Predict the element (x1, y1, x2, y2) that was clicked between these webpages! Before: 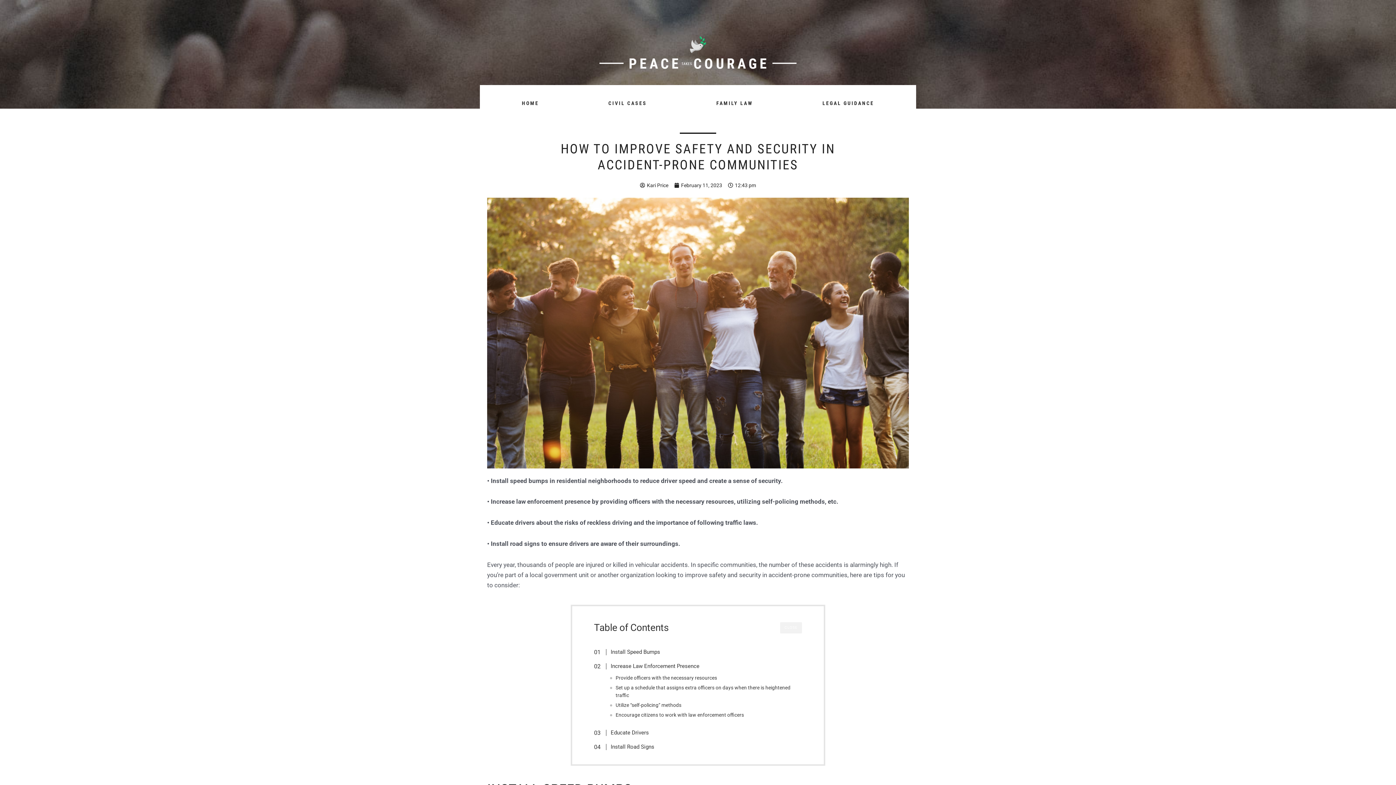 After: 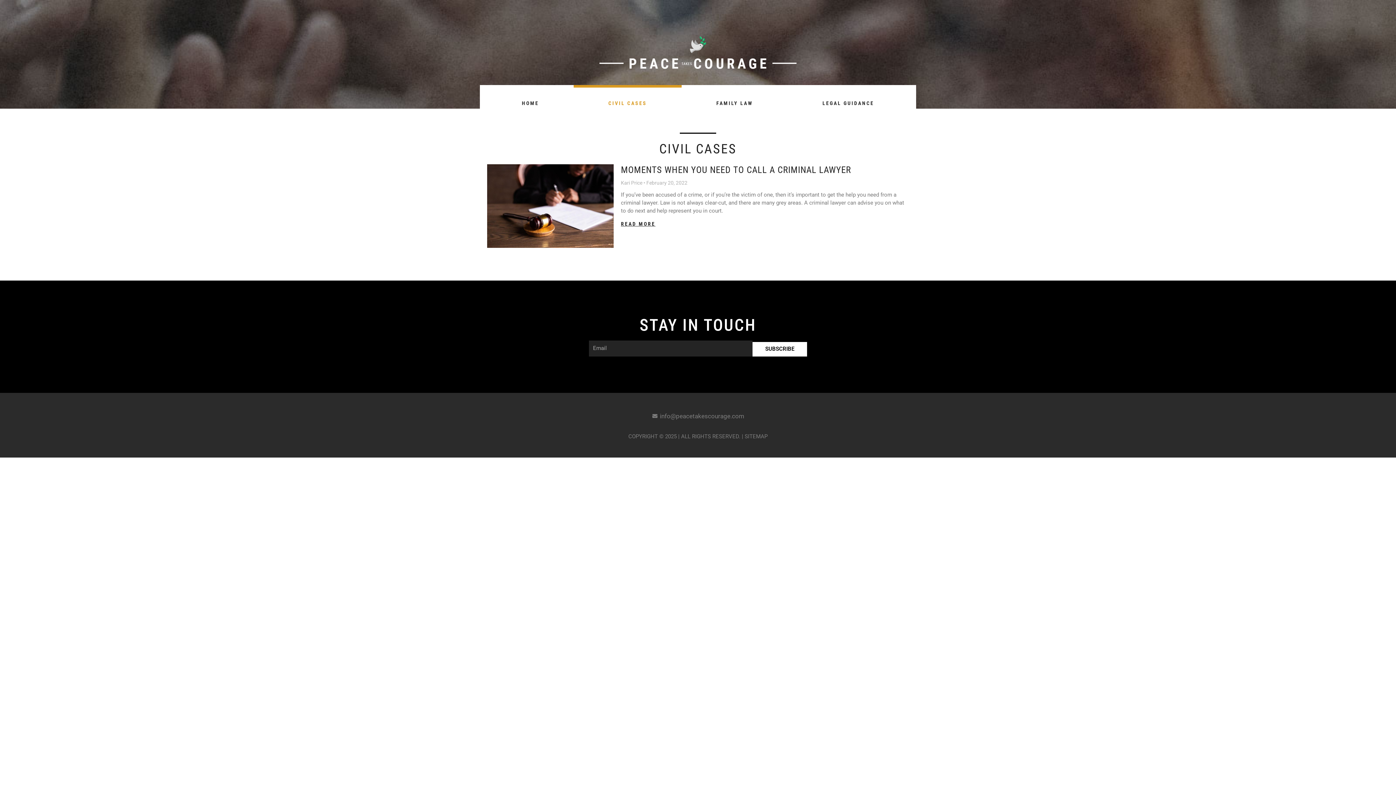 Action: label: CIVIL CASES bbox: (573, 85, 681, 121)